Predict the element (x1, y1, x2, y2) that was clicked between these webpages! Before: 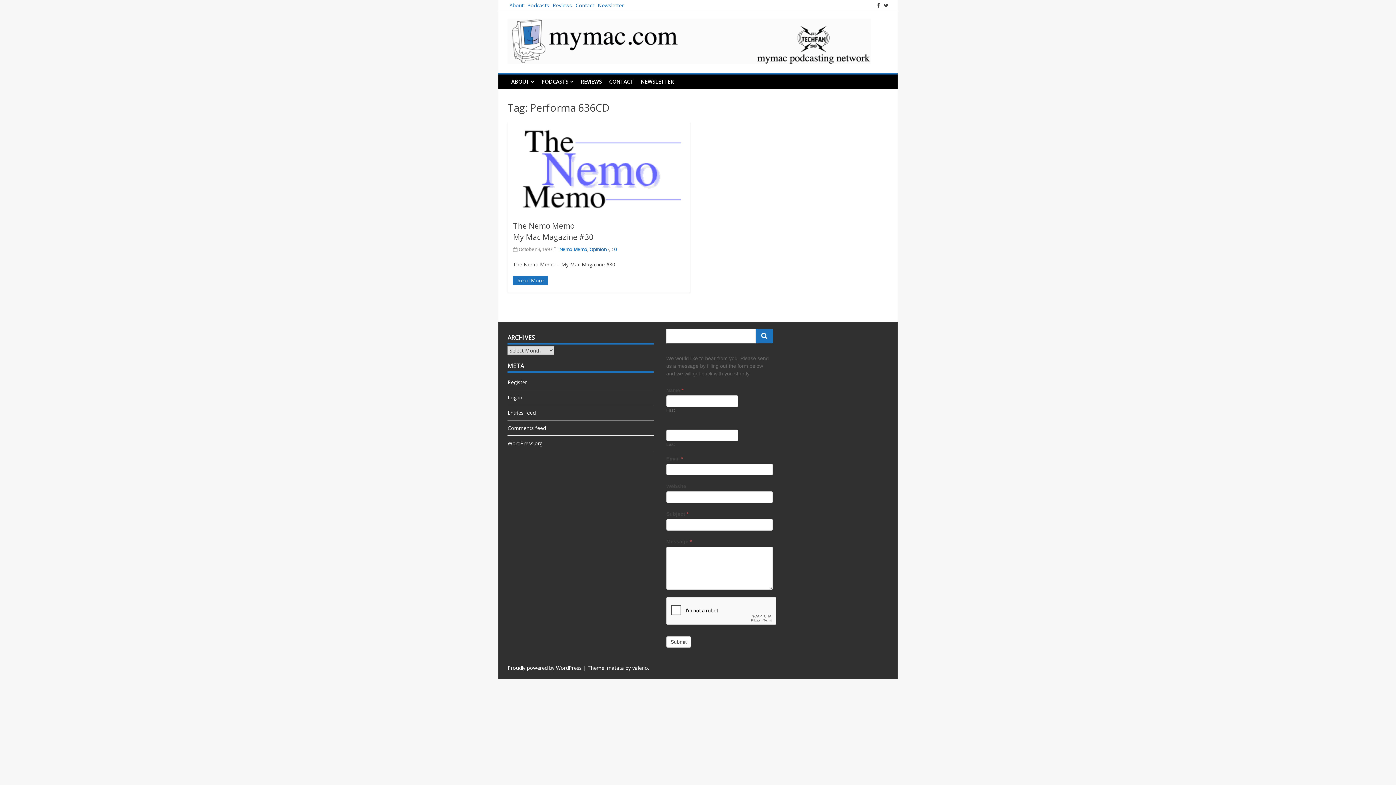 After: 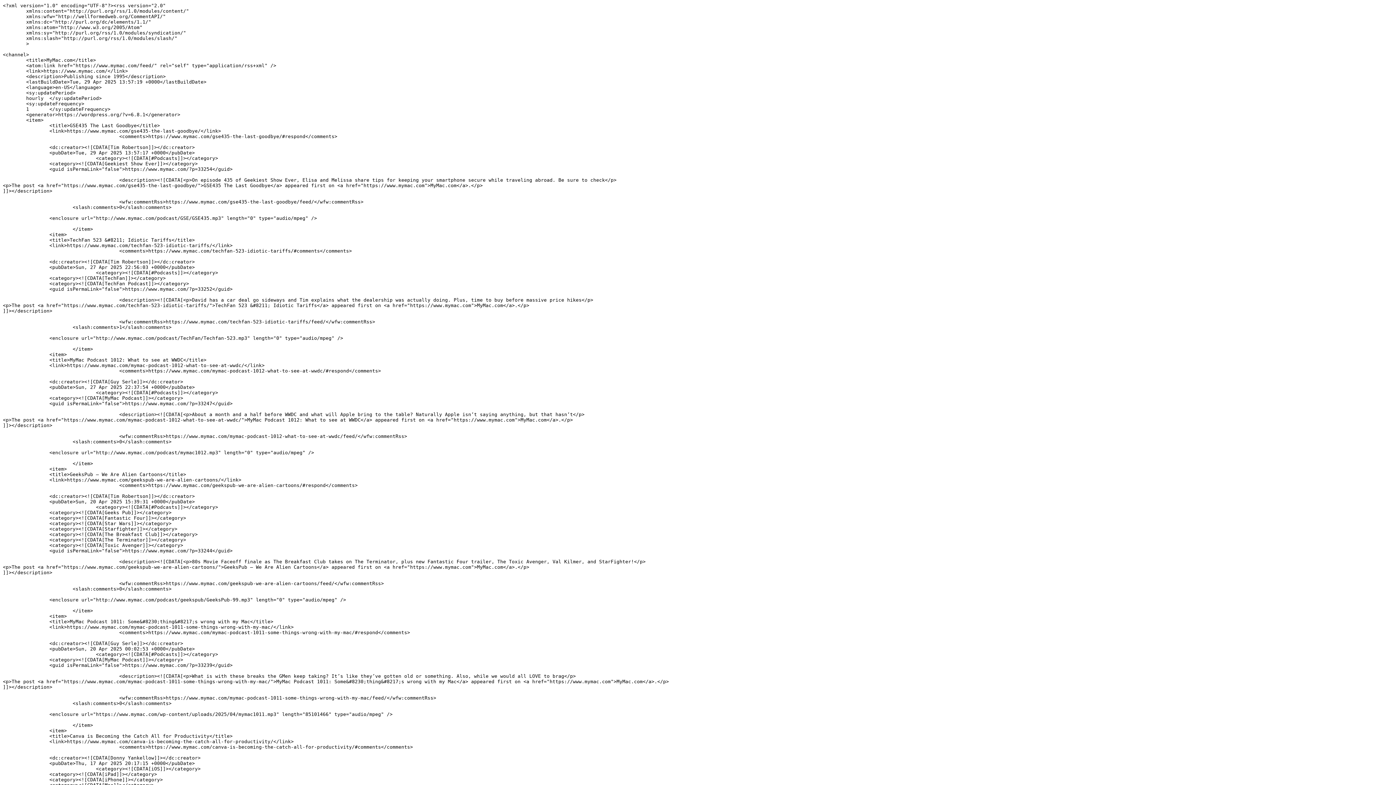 Action: label: Entries feed bbox: (507, 409, 535, 416)